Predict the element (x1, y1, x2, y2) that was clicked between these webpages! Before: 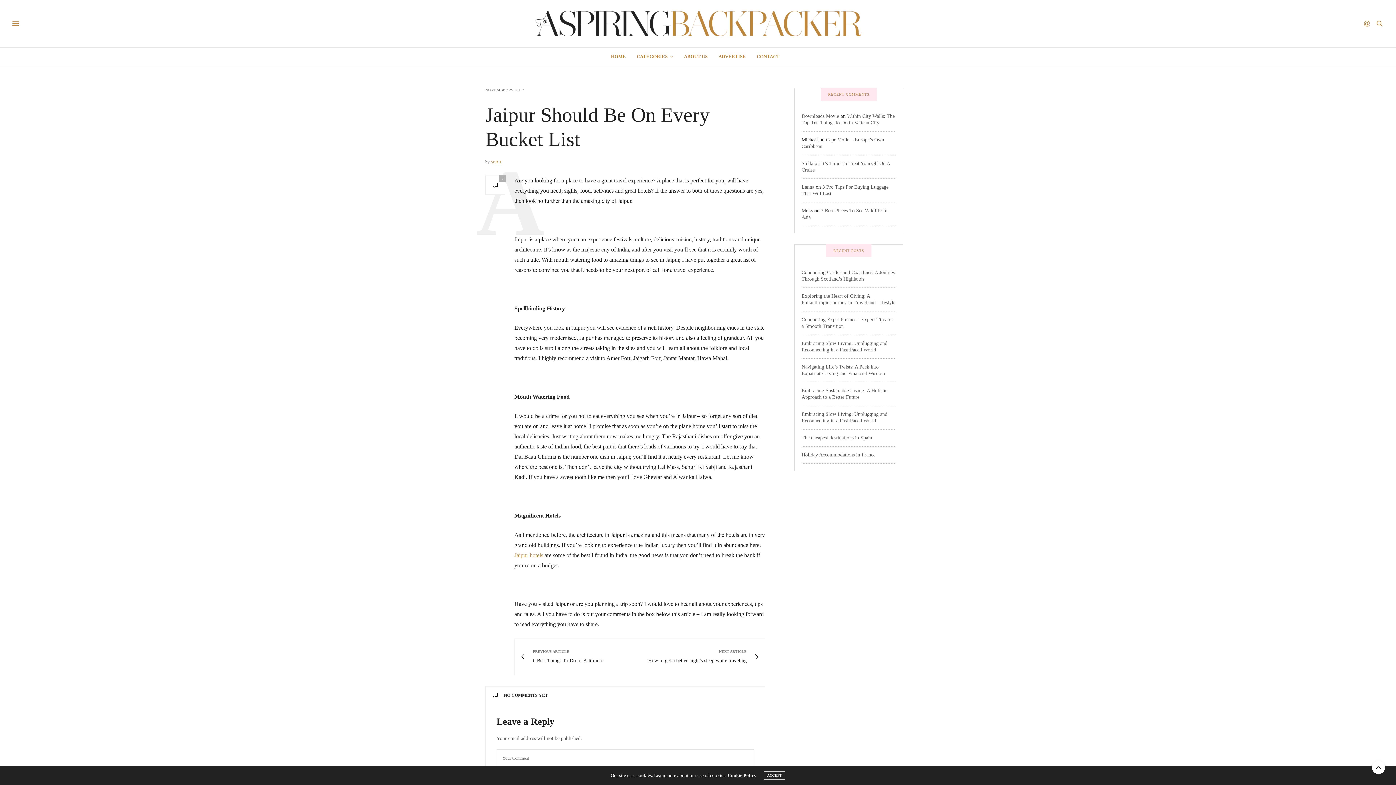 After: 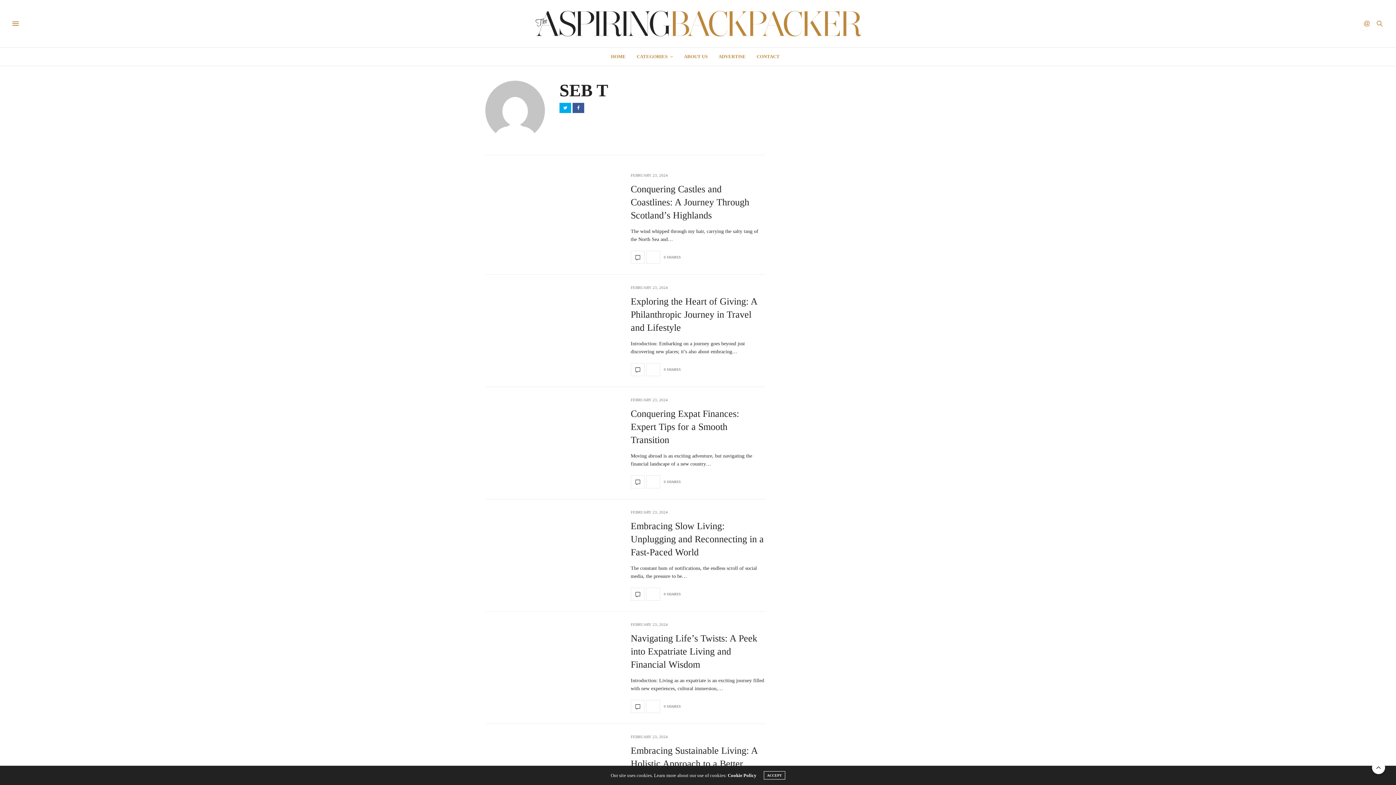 Action: bbox: (490, 159, 501, 163) label: SEB T